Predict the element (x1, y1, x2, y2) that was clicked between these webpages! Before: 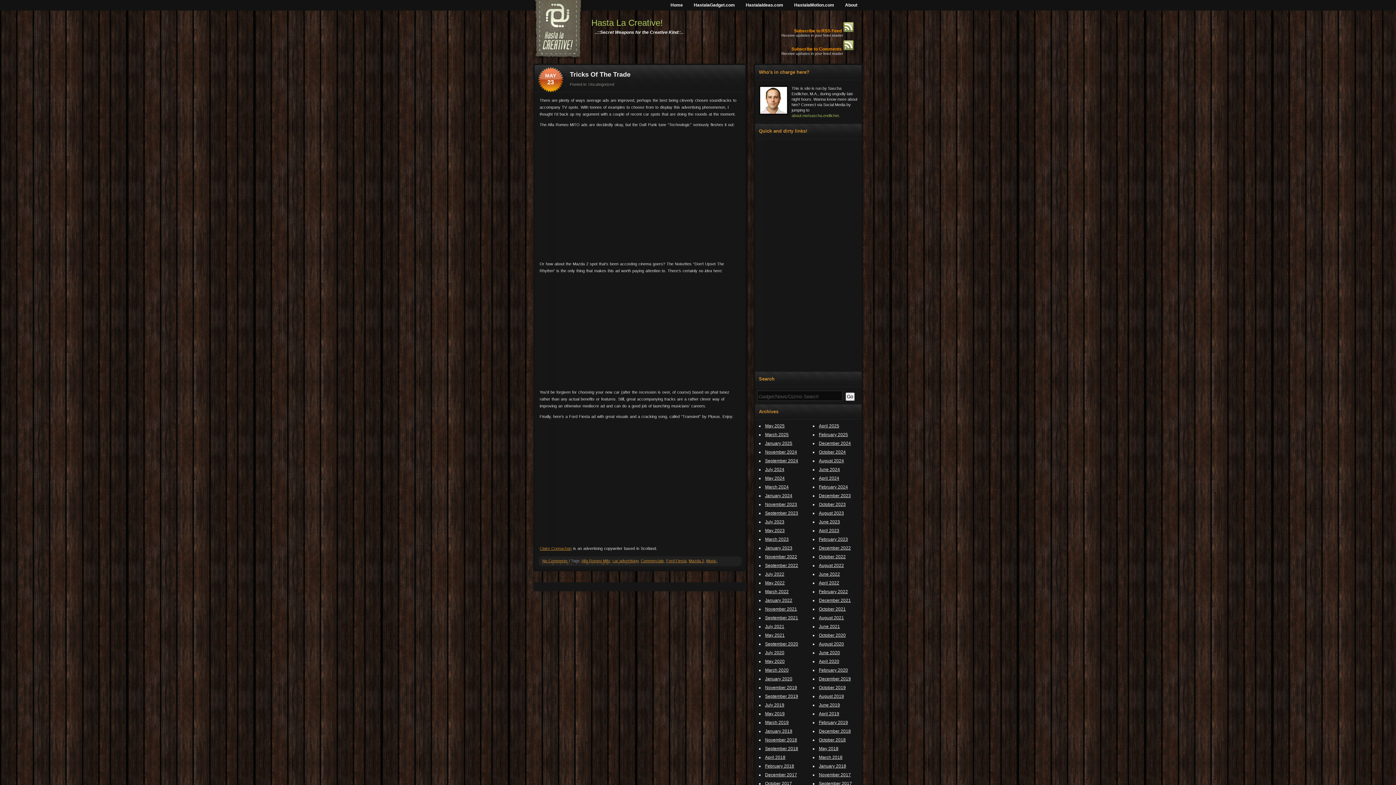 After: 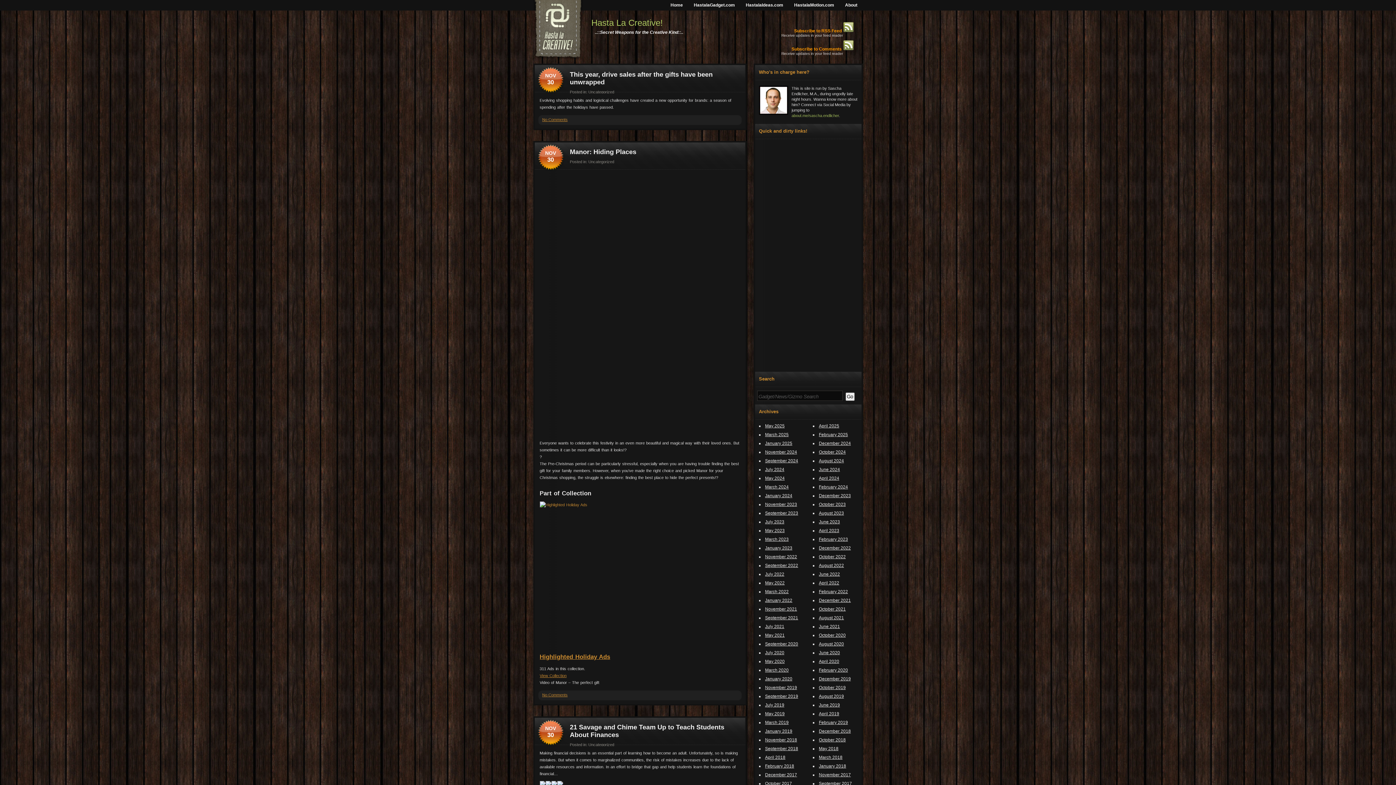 Action: label: November 2021 bbox: (765, 606, 797, 612)